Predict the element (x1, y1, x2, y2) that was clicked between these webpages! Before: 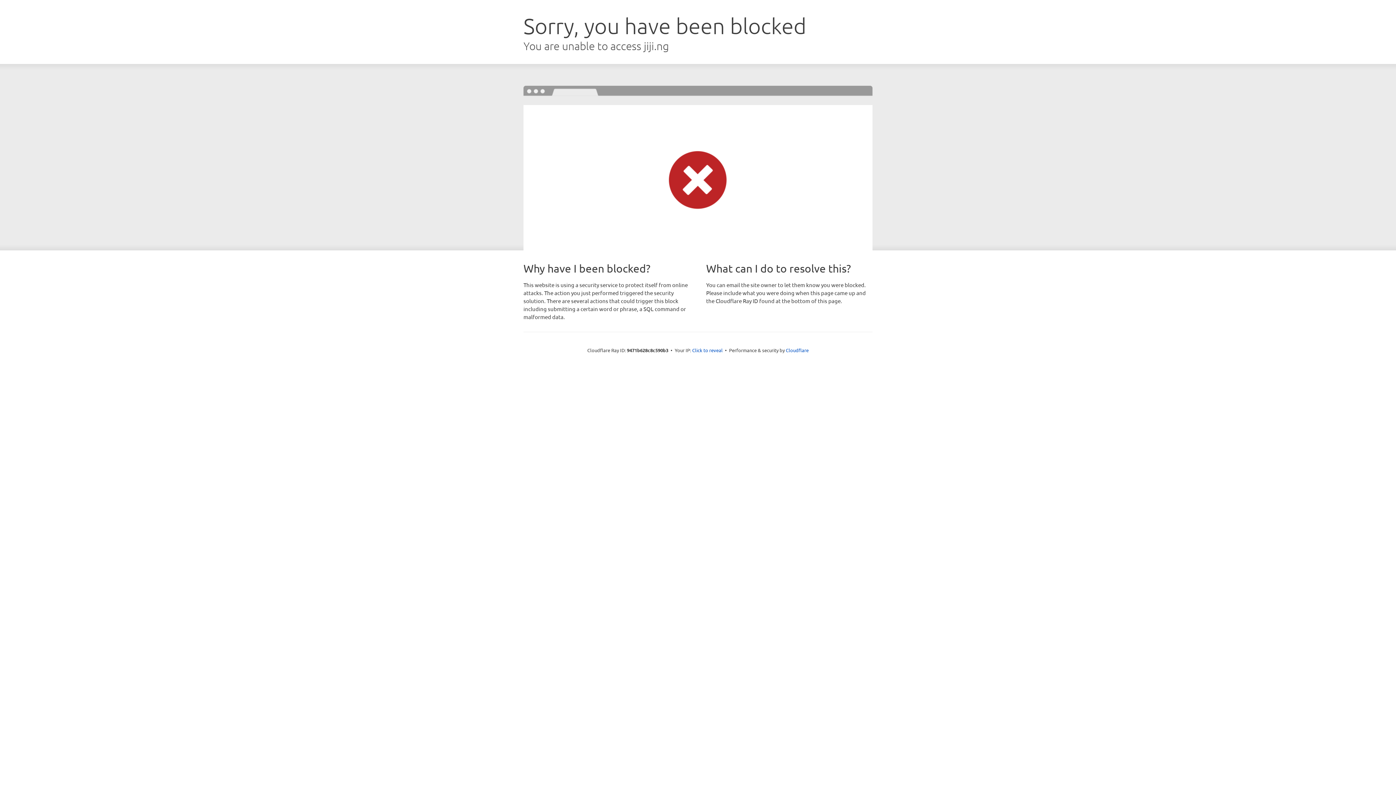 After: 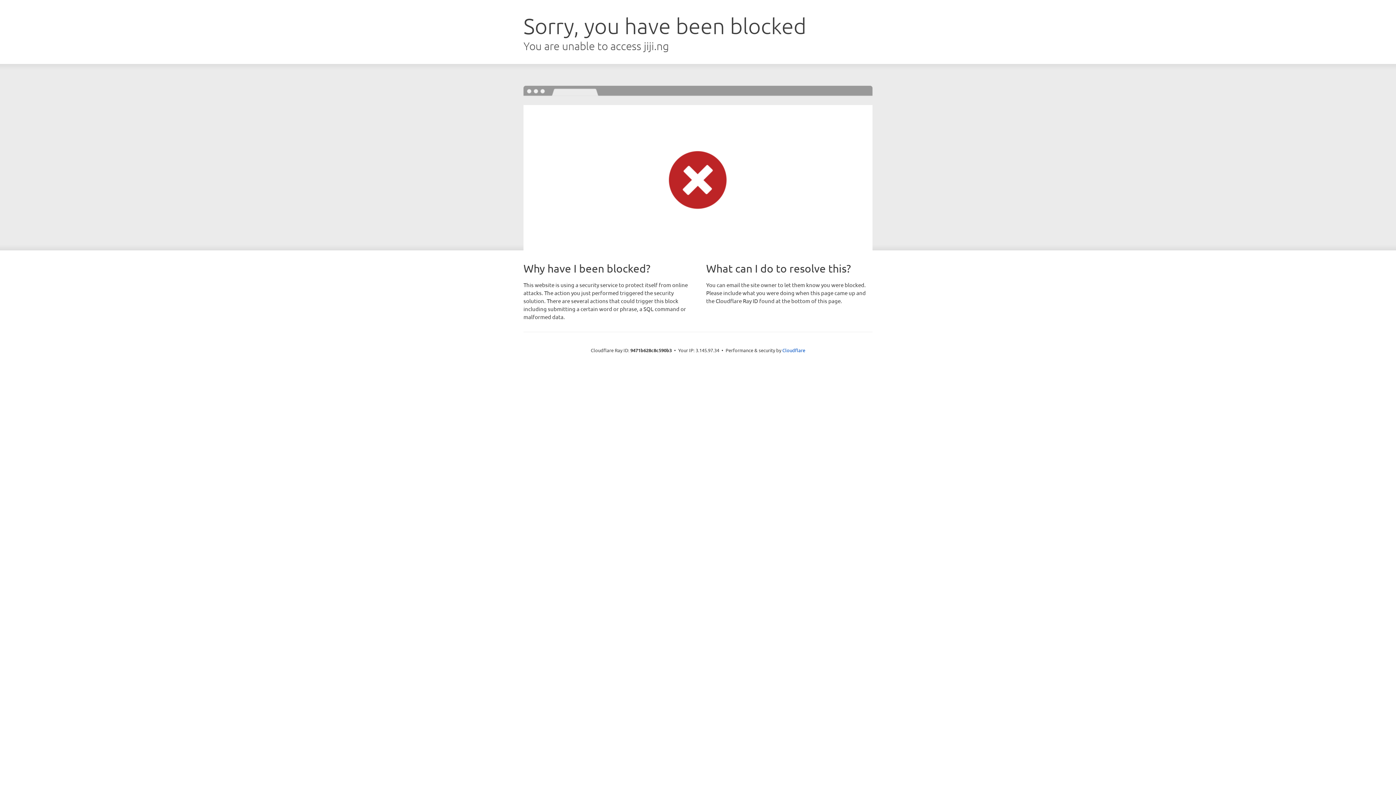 Action: bbox: (692, 346, 722, 353) label: Click to reveal